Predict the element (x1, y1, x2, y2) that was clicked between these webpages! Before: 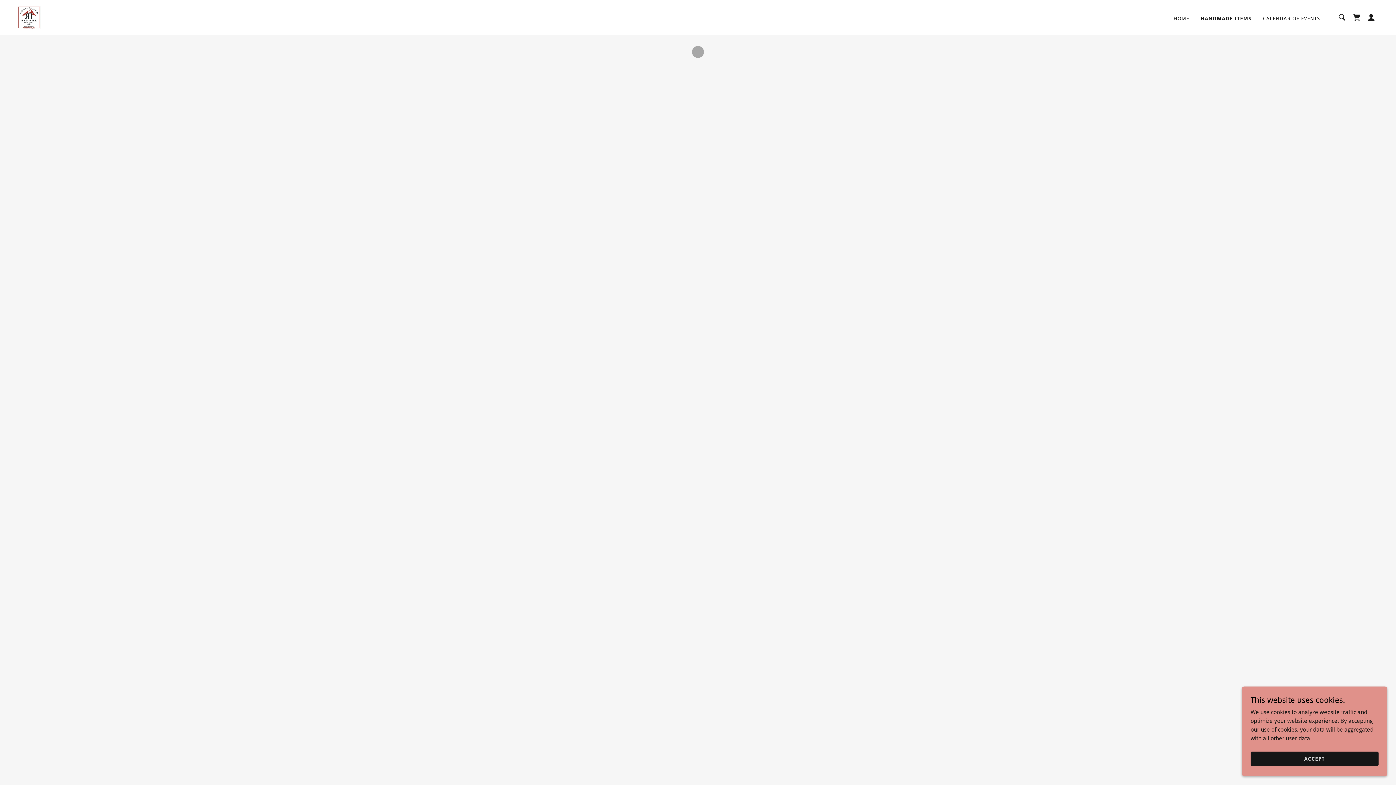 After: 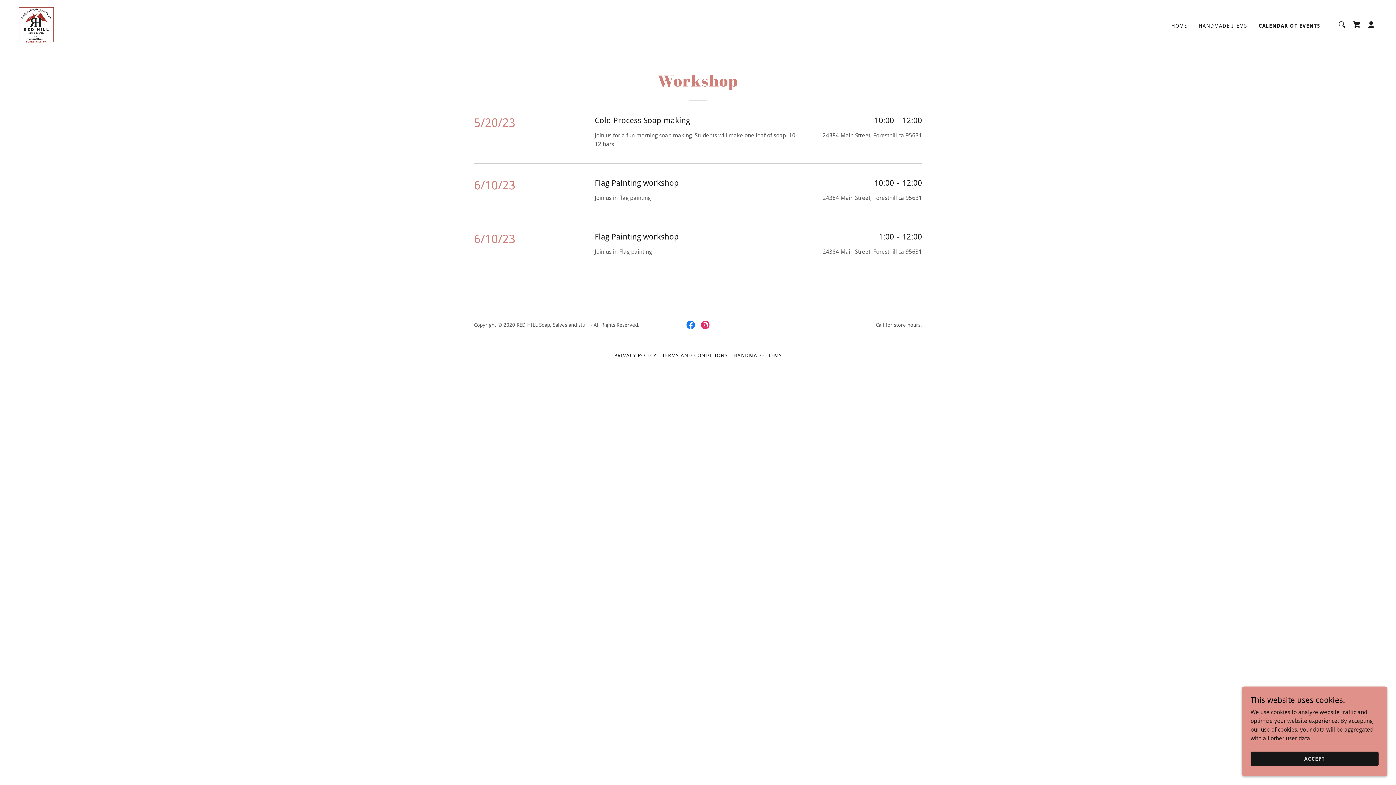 Action: bbox: (1261, 11, 1322, 24) label: CALENDAR OF EVENTS